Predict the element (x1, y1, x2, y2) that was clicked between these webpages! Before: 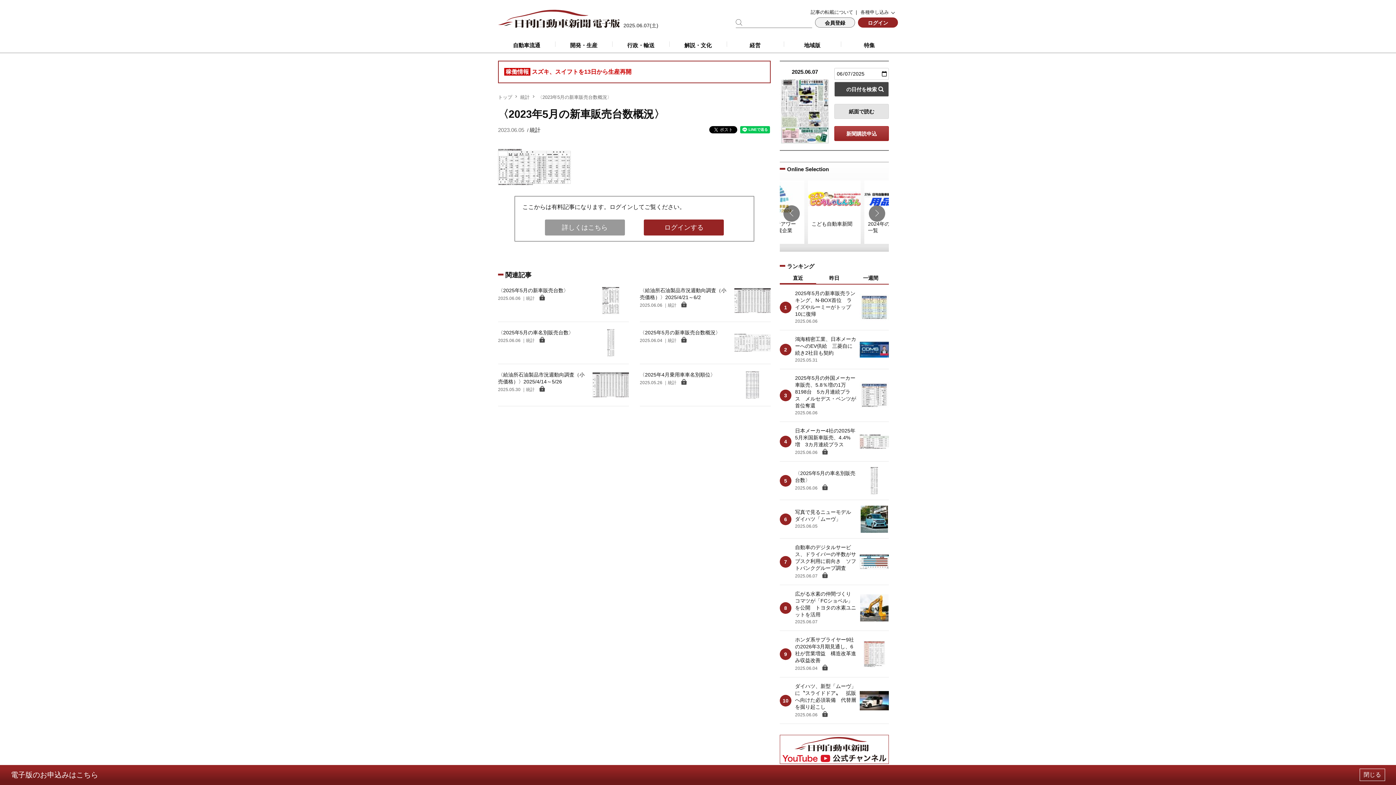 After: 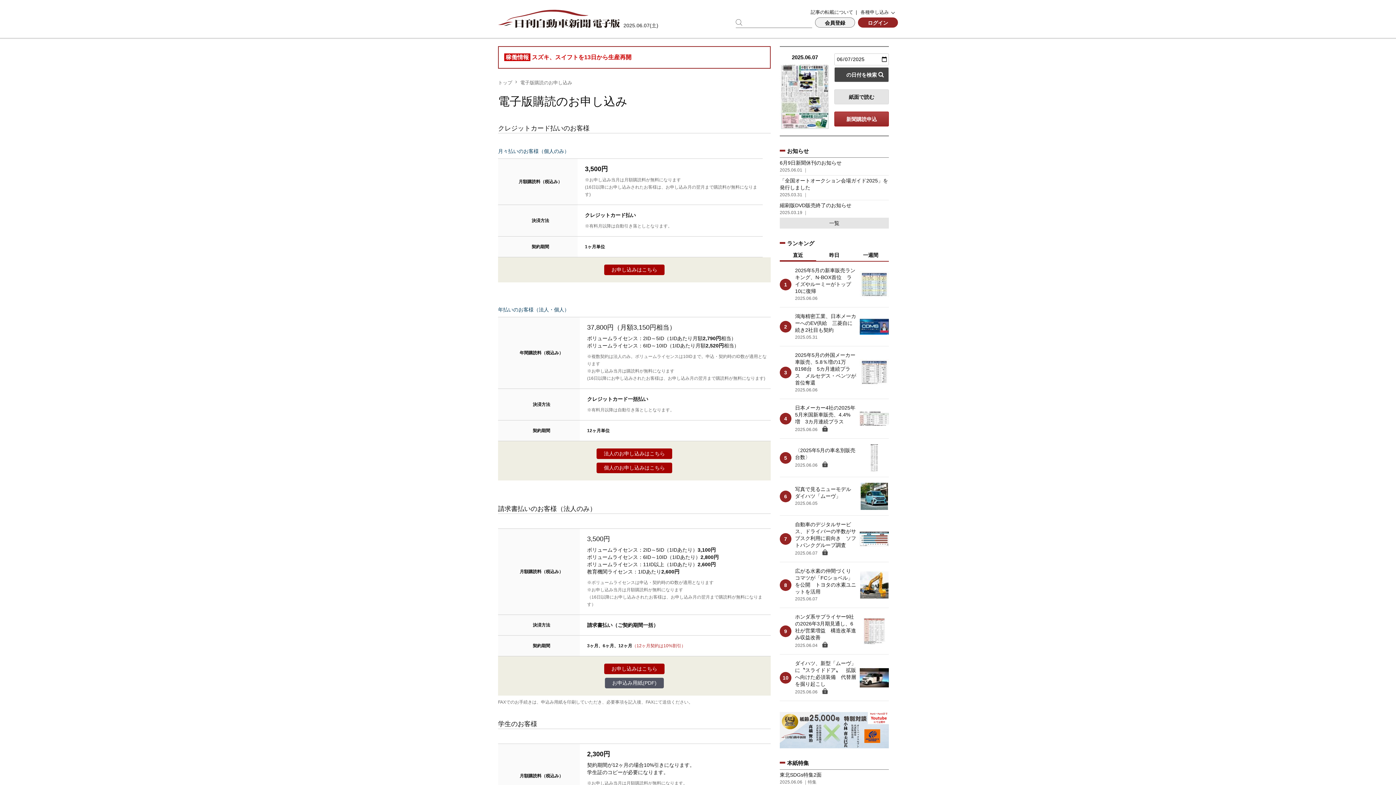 Action: bbox: (815, 17, 855, 27) label: 会員登録